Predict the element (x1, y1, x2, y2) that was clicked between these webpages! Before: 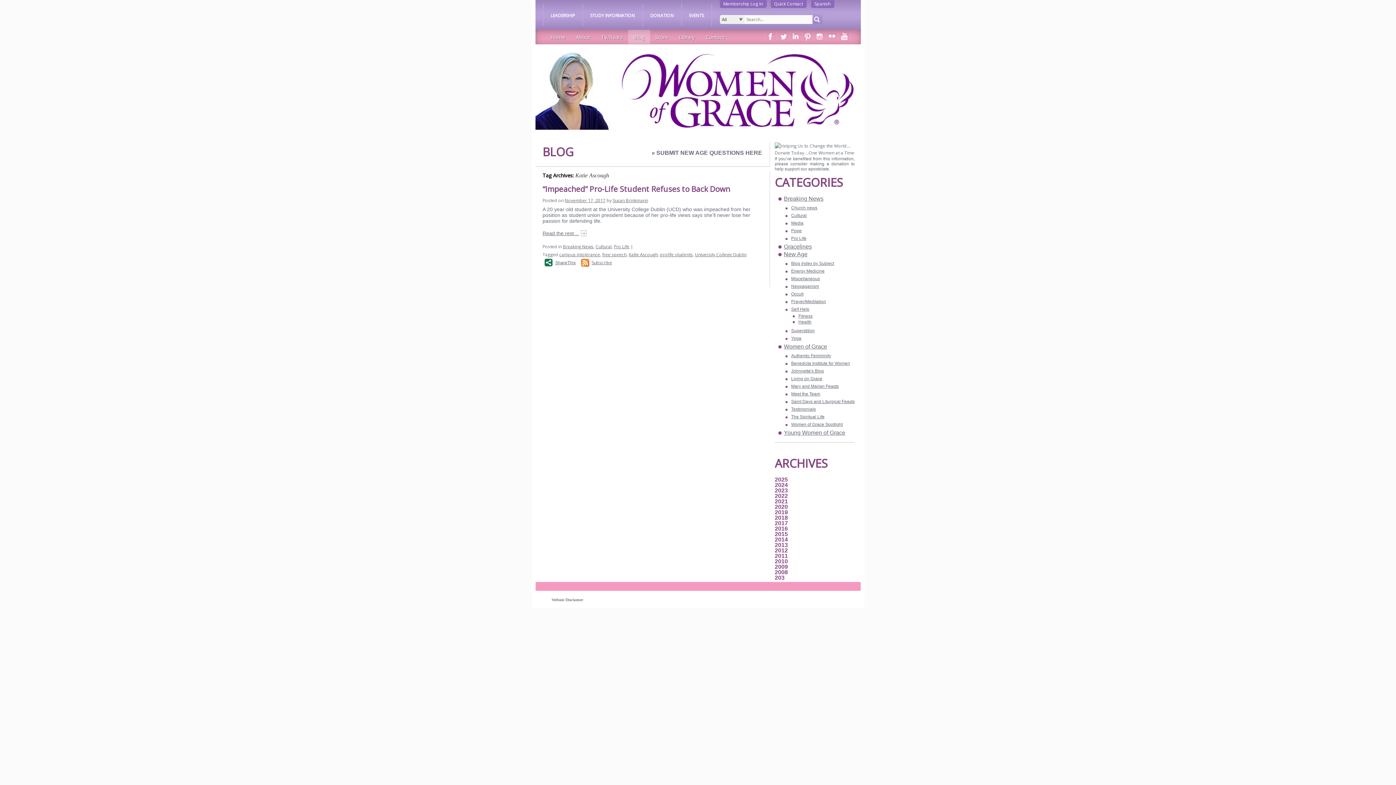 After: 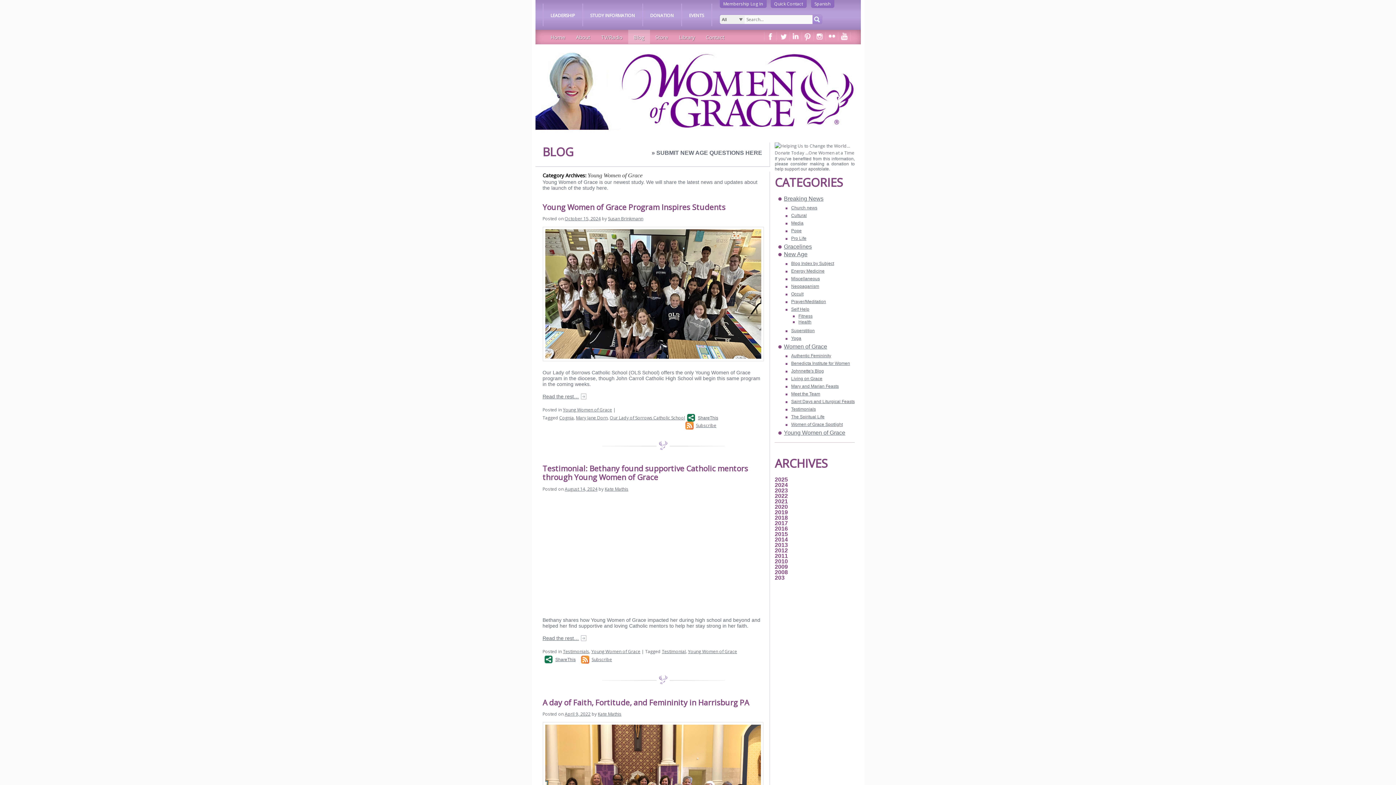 Action: label: Young Women of Grace bbox: (778, 429, 845, 436)